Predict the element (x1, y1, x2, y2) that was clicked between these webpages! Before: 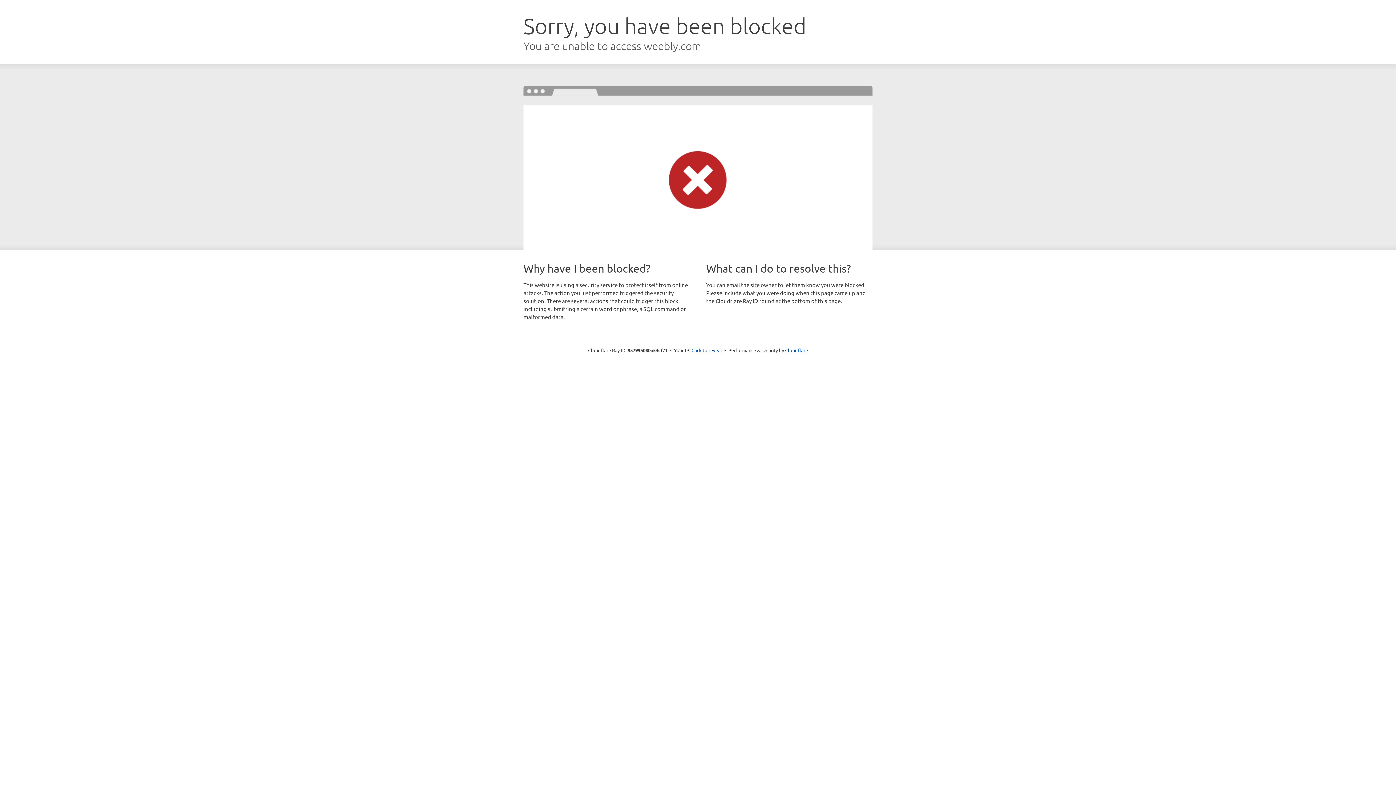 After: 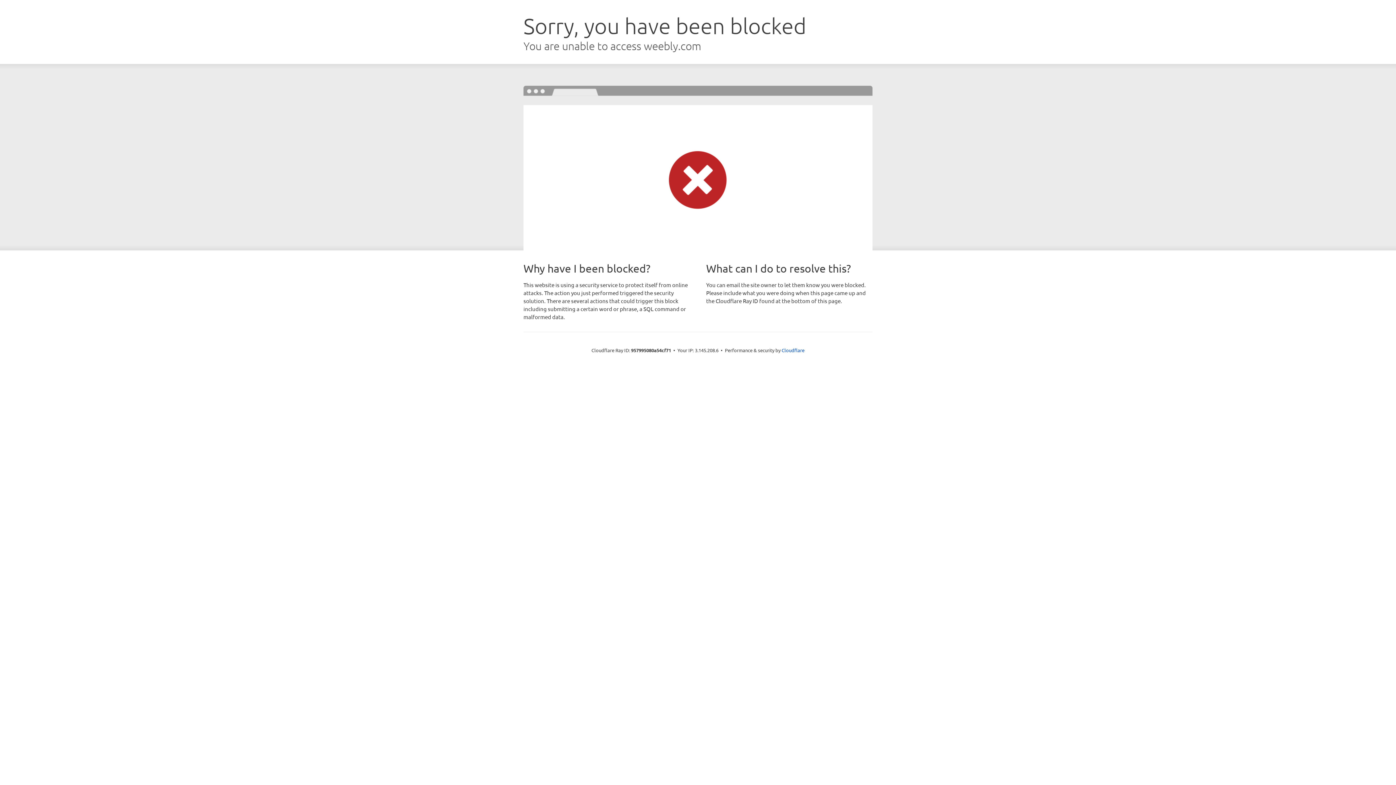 Action: label: Click to reveal bbox: (691, 346, 722, 353)